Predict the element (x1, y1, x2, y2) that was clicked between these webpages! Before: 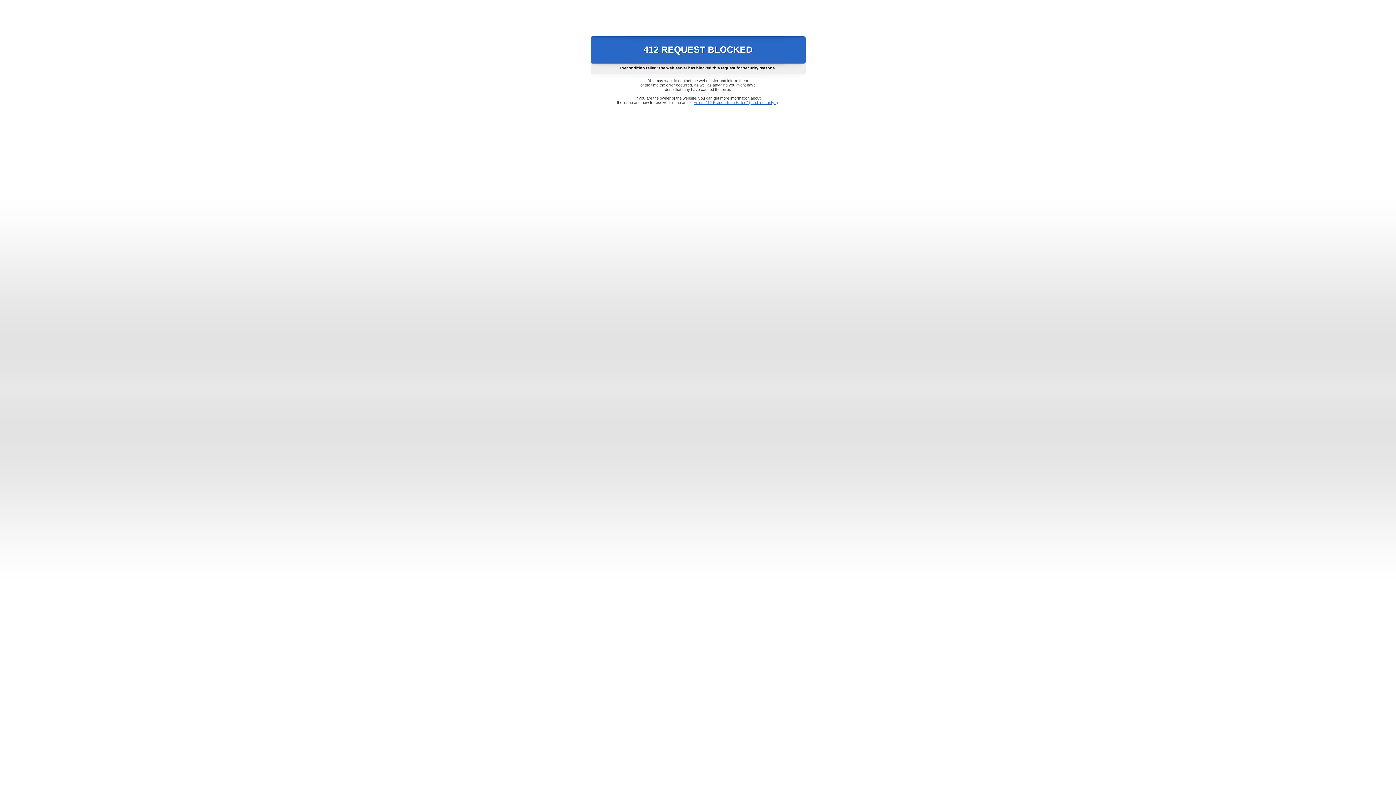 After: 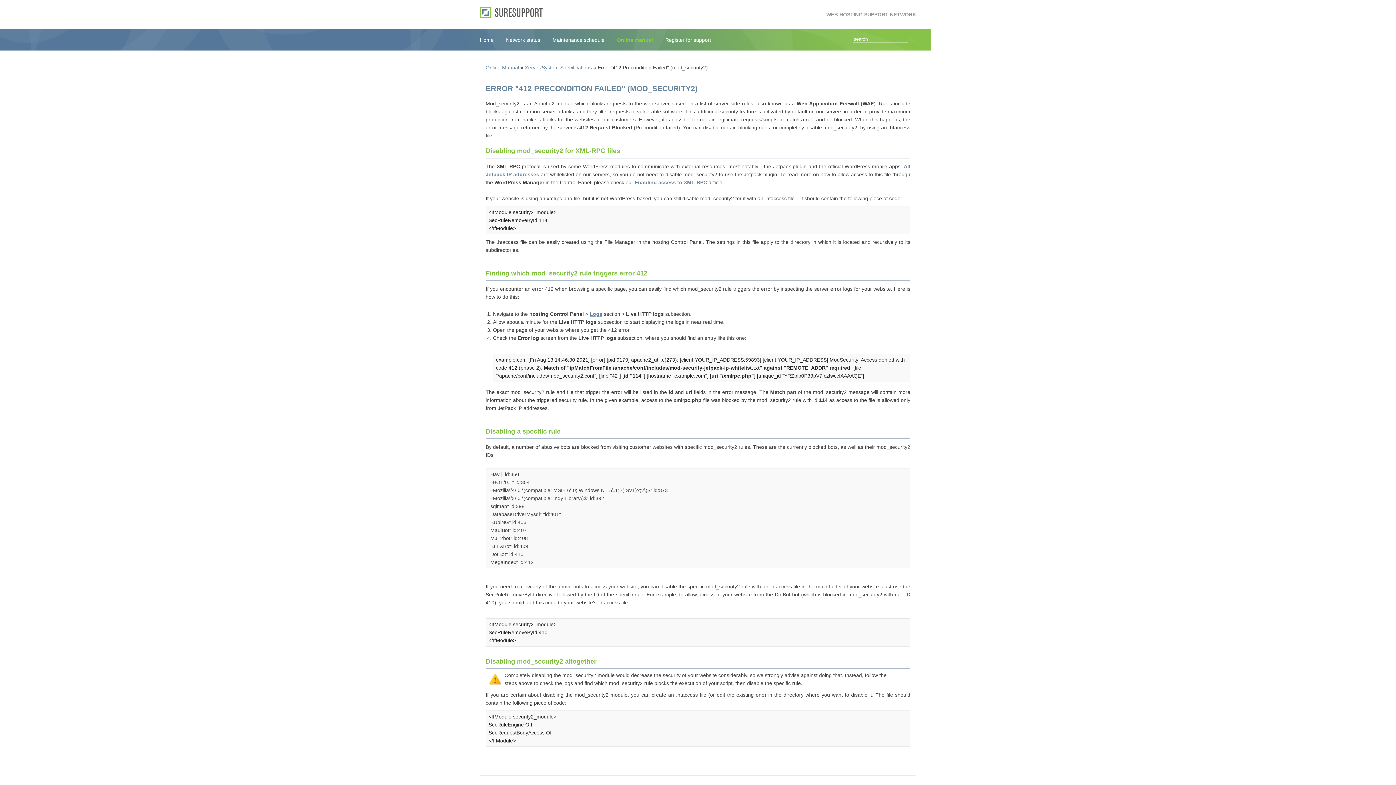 Action: label: Error "412 Precondition Failed" (mod_security2) bbox: (693, 100, 778, 104)